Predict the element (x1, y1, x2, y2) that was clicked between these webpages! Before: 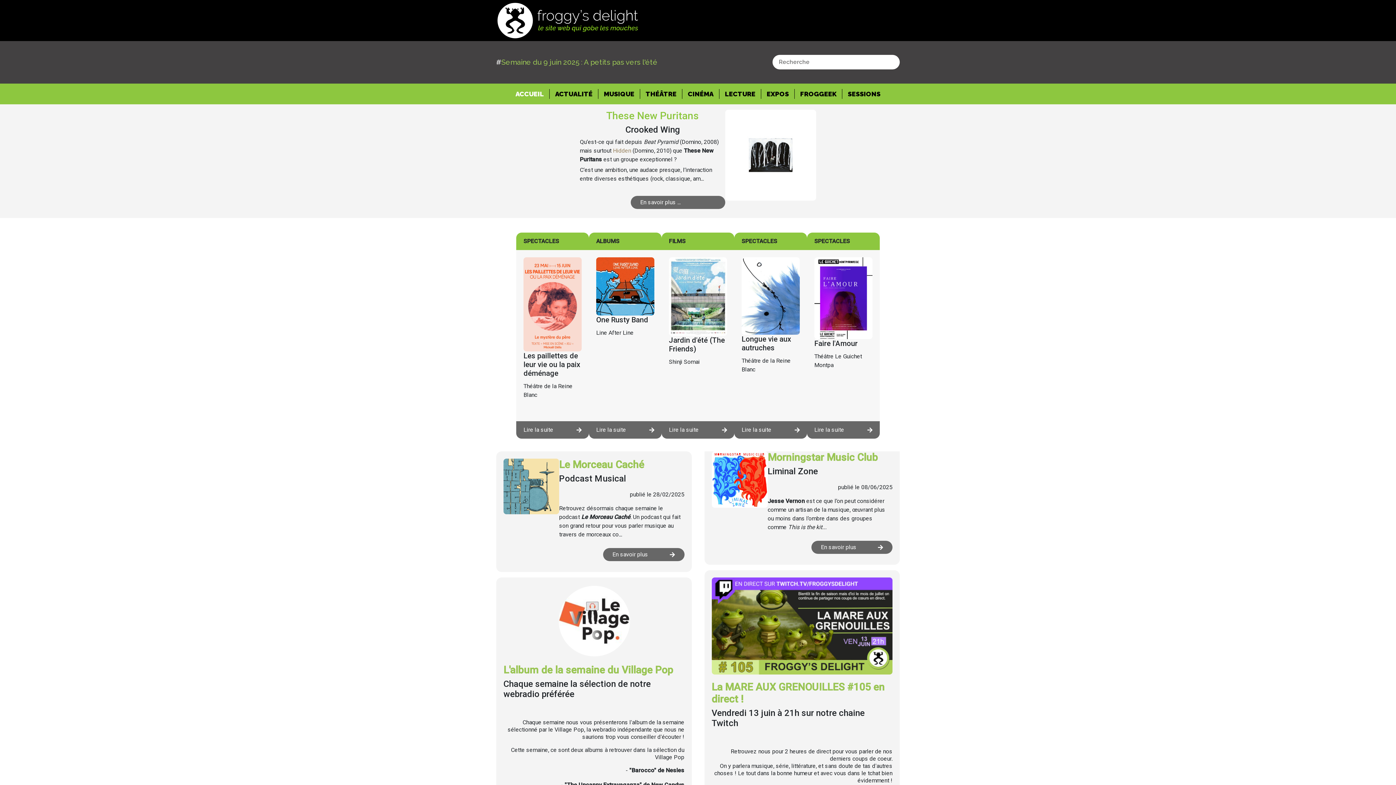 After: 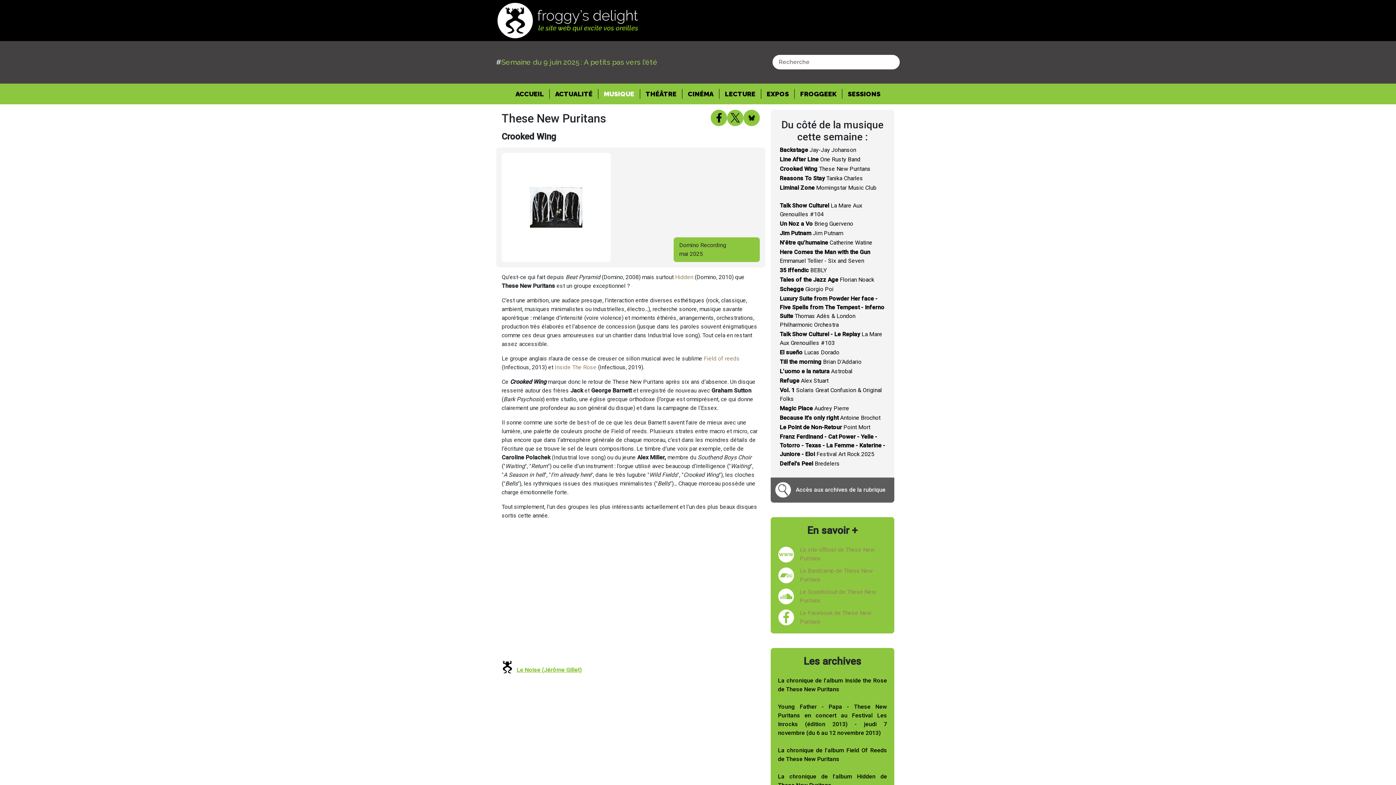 Action: bbox: (630, 195, 725, 208) label: En savoir plus ...